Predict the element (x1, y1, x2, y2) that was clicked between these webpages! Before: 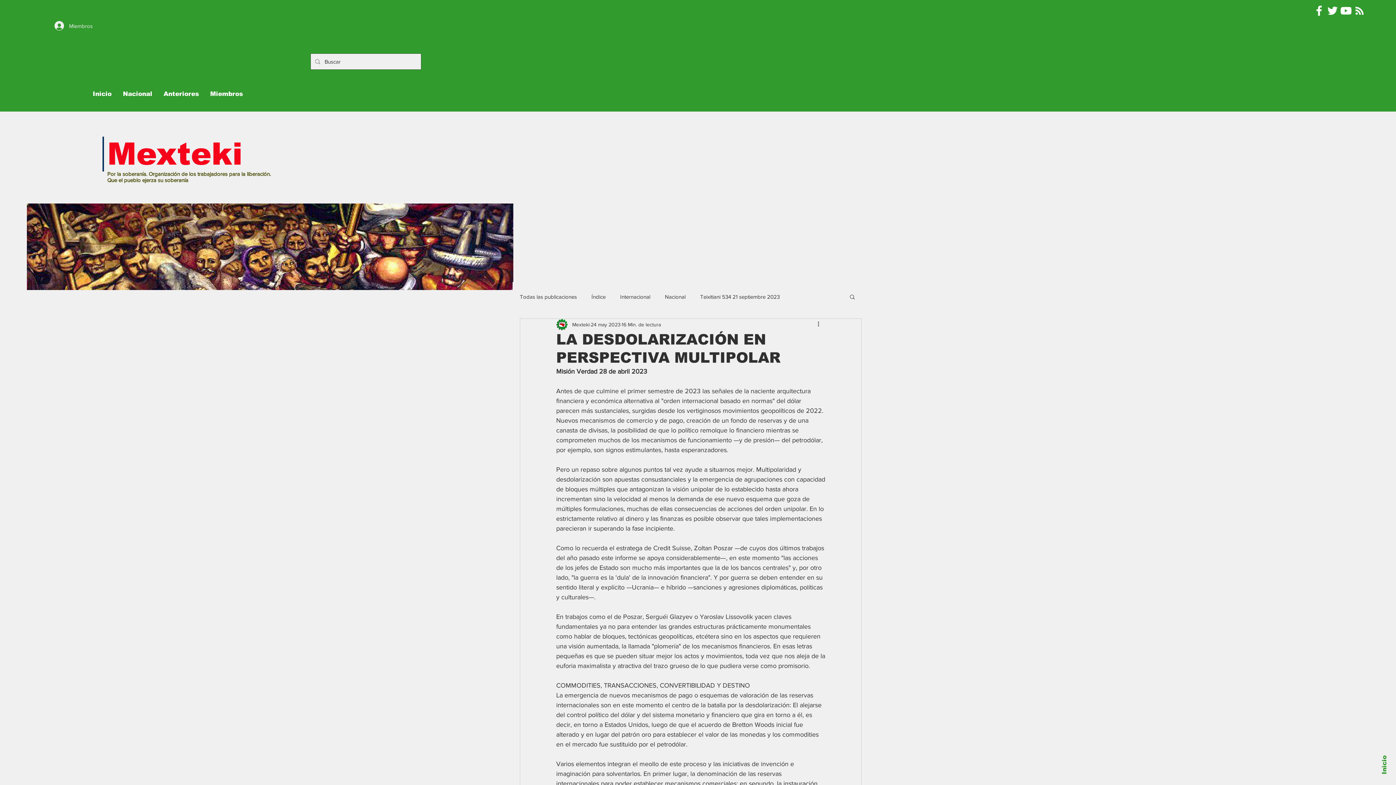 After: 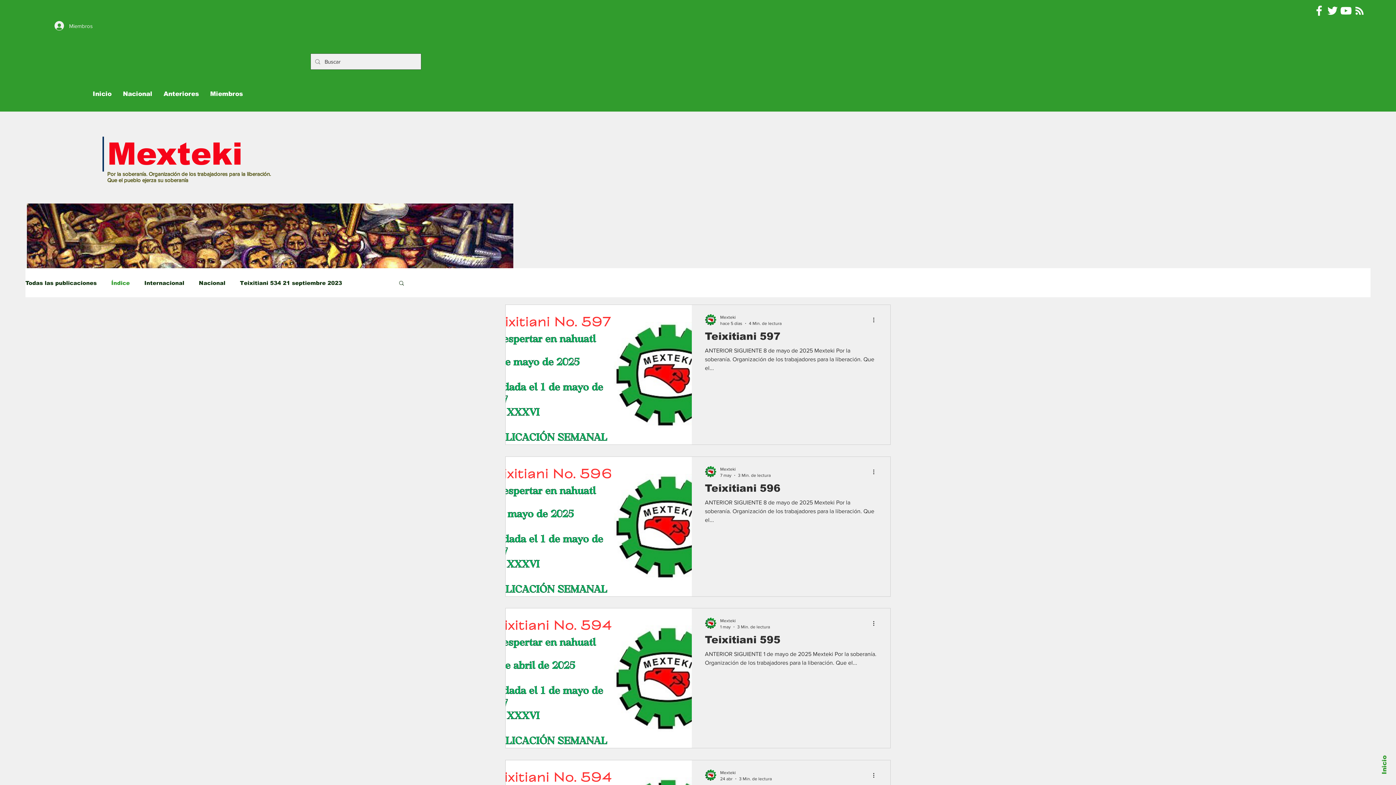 Action: bbox: (591, 292, 605, 300) label: Índice